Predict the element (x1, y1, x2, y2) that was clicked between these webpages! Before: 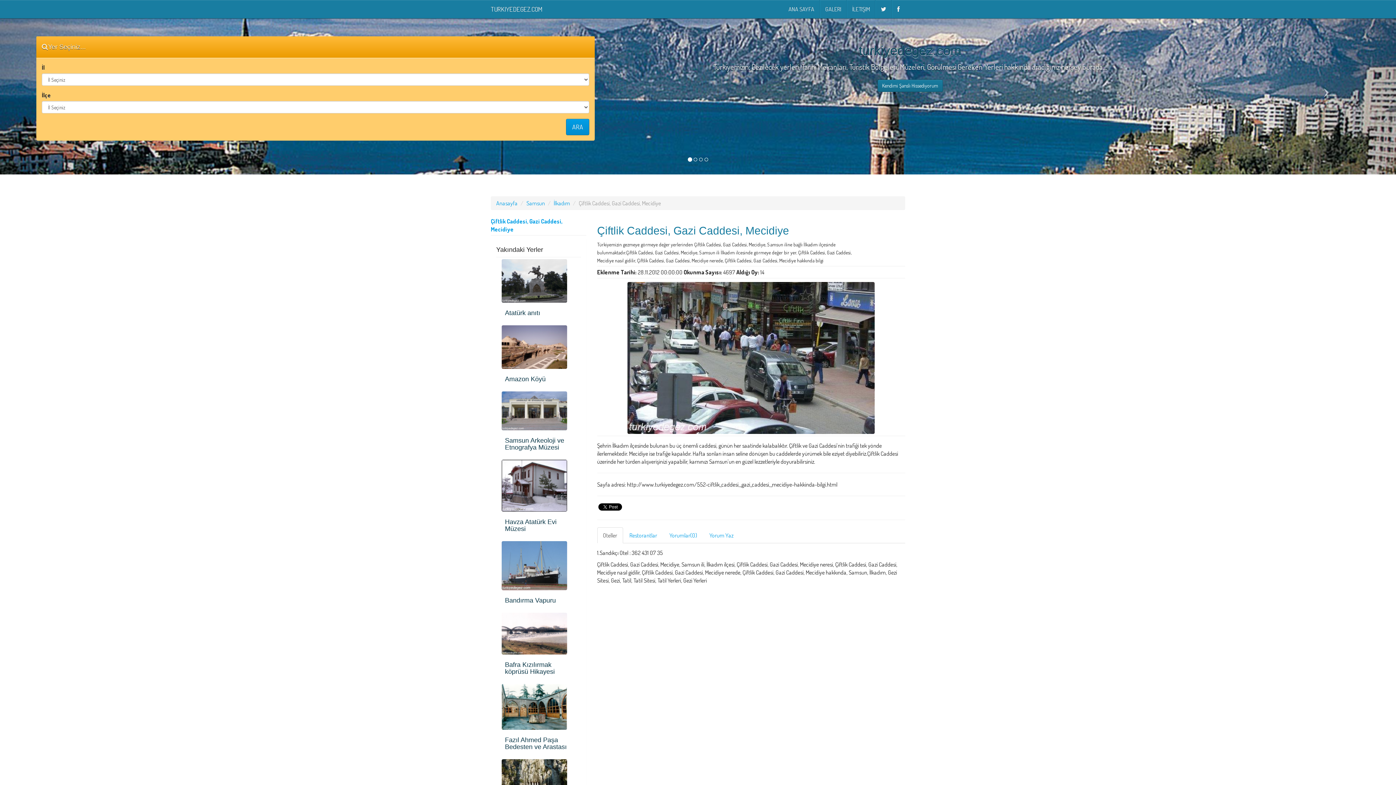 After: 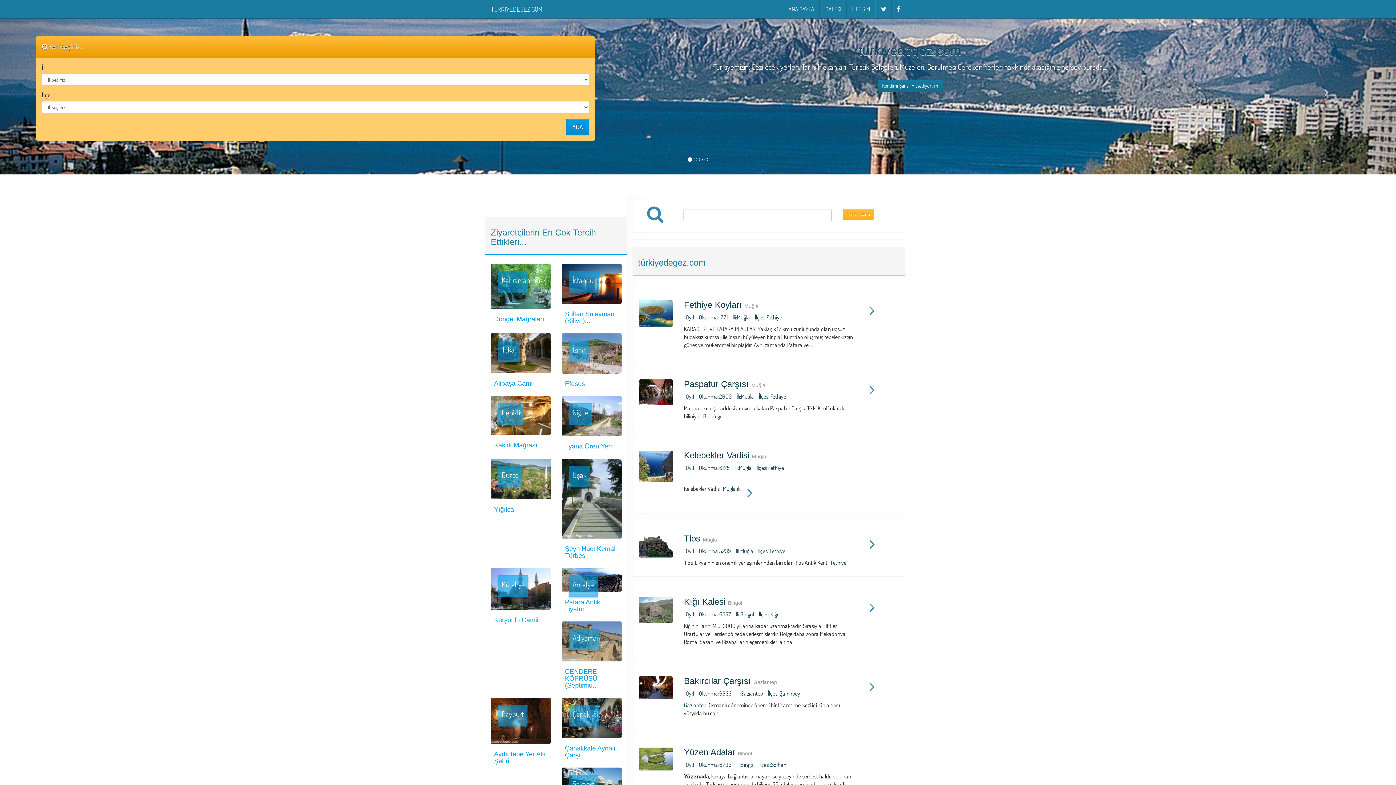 Action: label: Anasayfa bbox: (496, 199, 517, 206)